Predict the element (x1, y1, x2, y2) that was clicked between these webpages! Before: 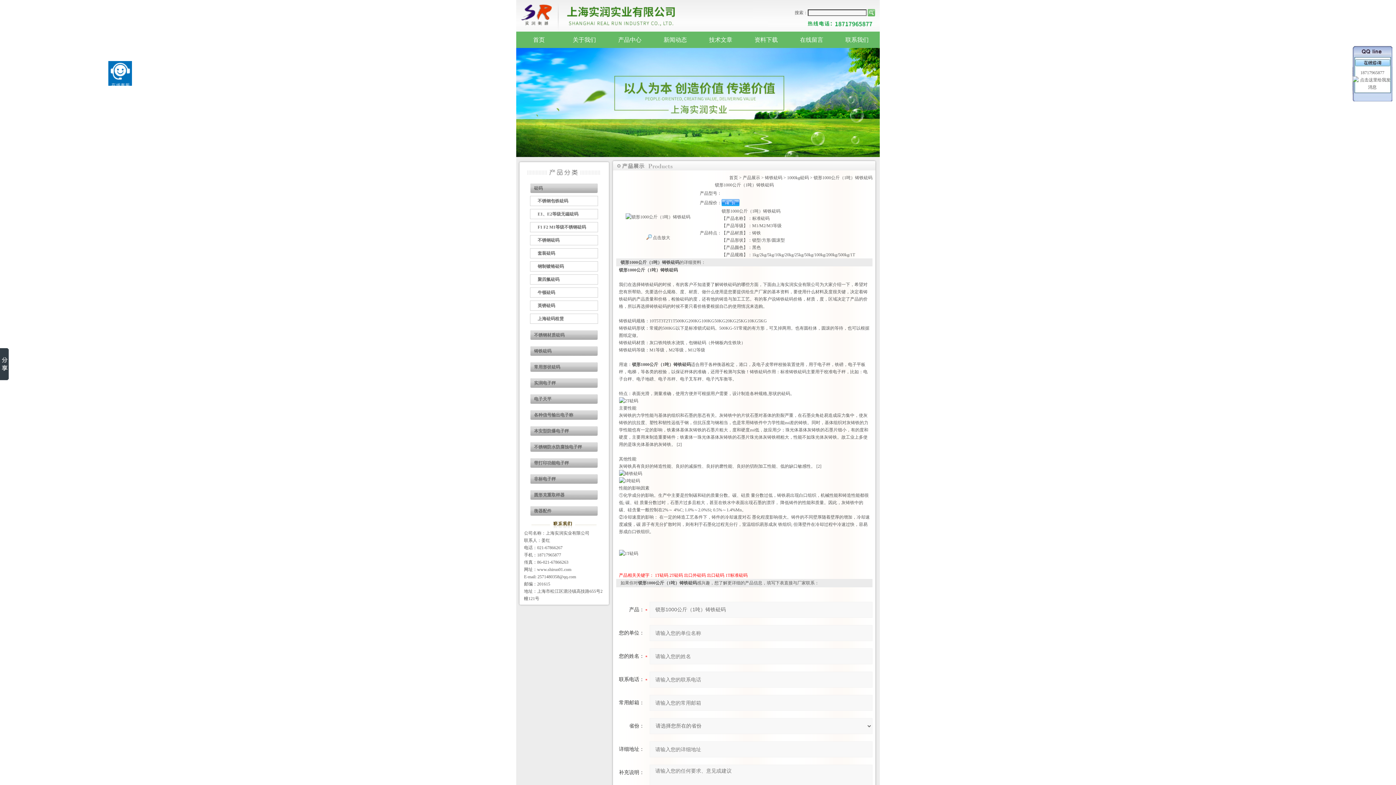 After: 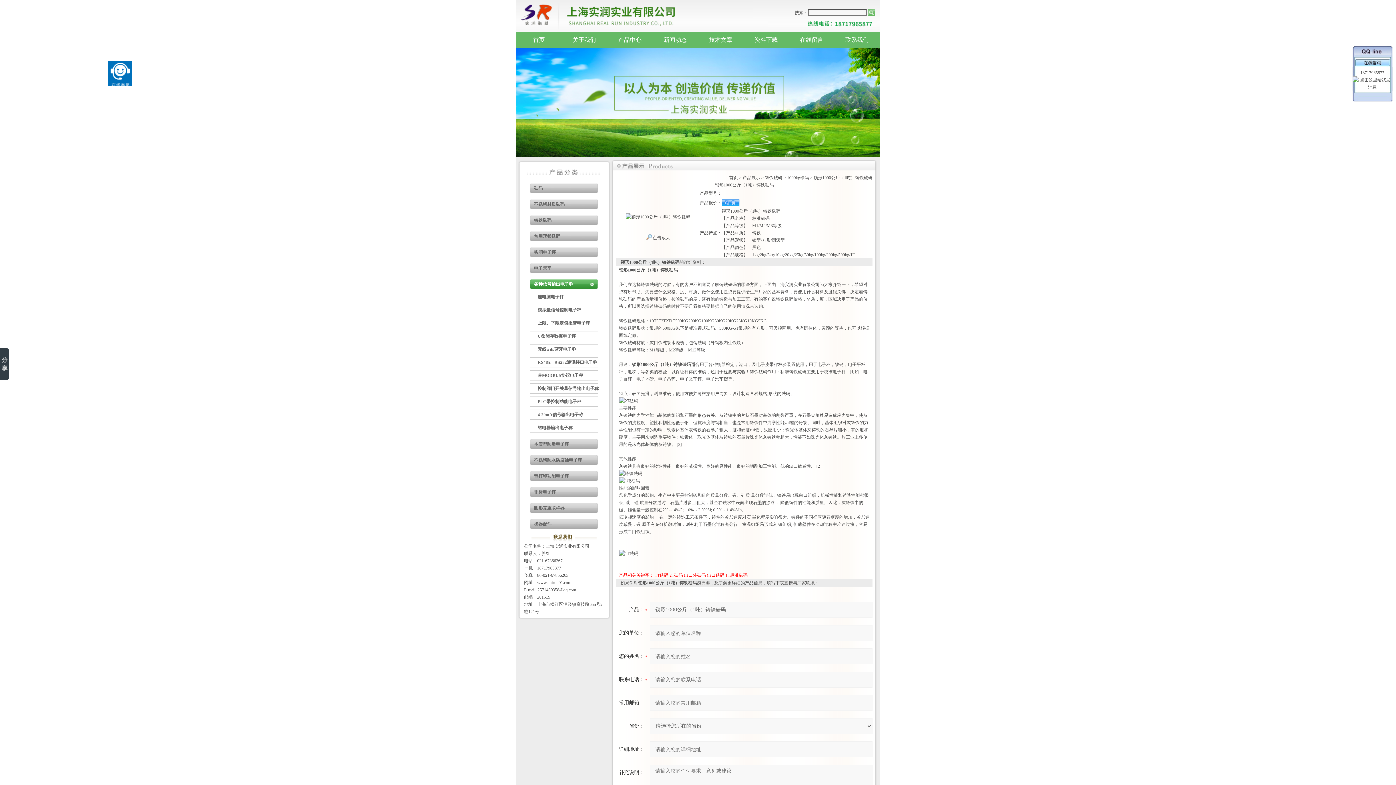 Action: label: 各种信号输出电子称 bbox: (530, 410, 597, 420)